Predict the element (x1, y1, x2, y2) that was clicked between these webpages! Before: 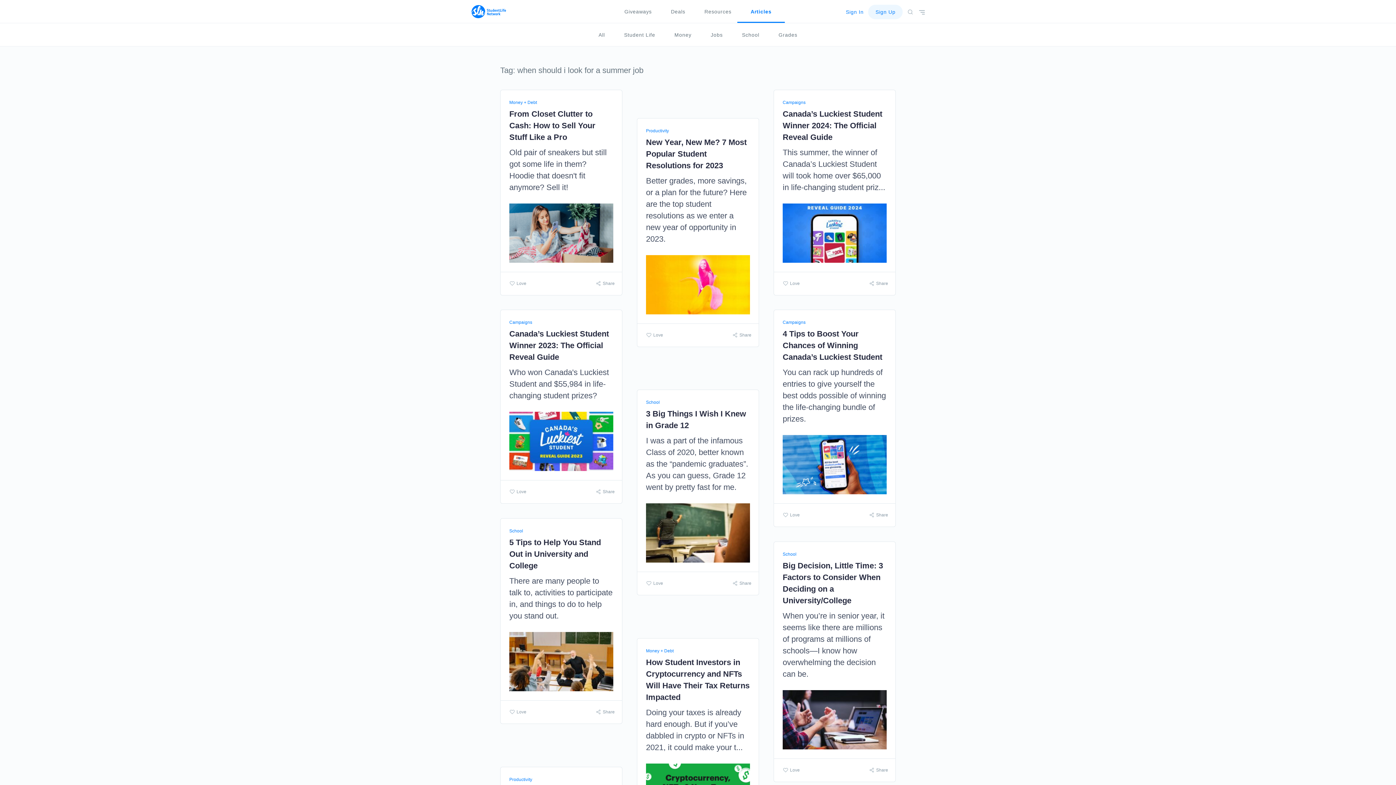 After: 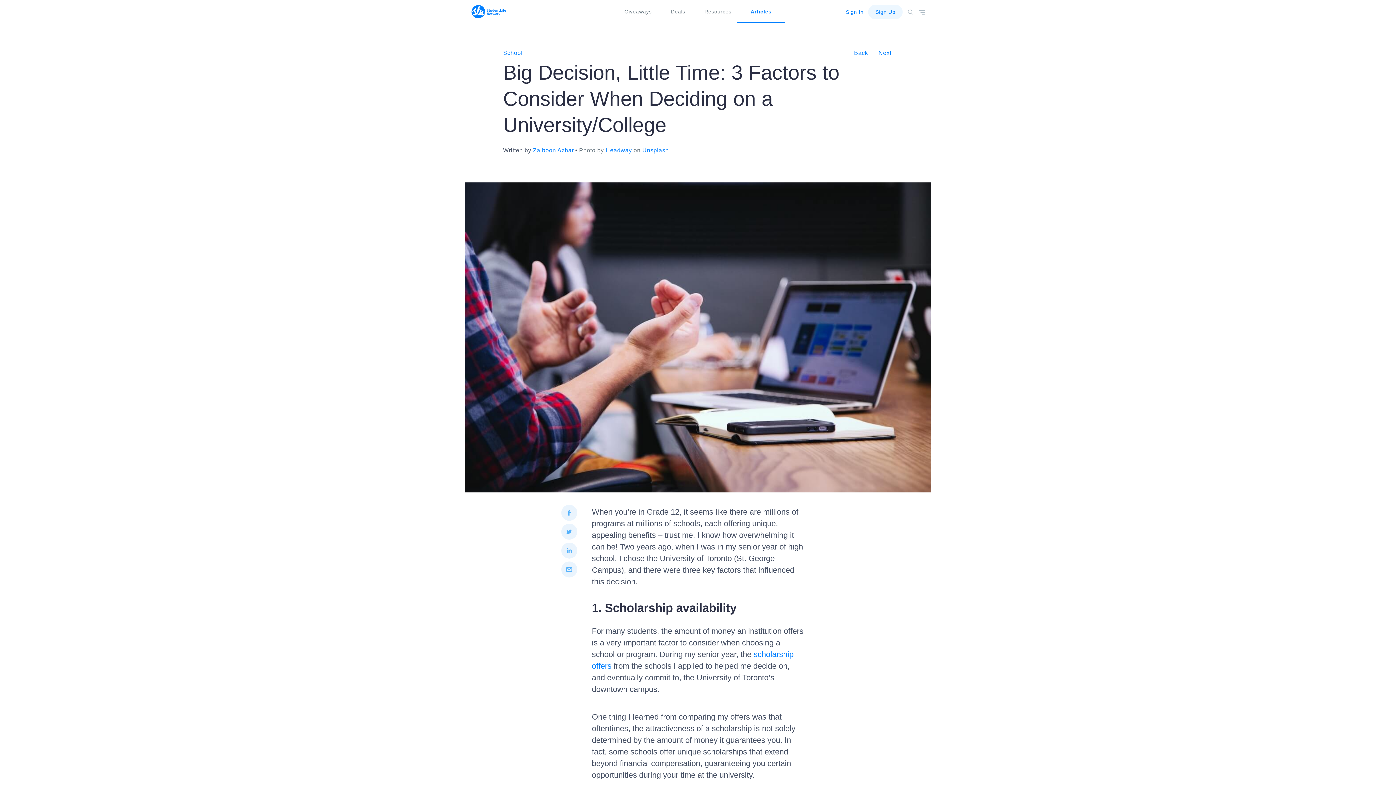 Action: label: School
Big Decision, Little Time: 3 Factors to Consider When Deciding on a University/College

When you’re in senior year, it seems like there are millions of programs at millions of schools—I know how overwhelming the decision can be.

Love
Share bbox: (773, 541, 896, 782)